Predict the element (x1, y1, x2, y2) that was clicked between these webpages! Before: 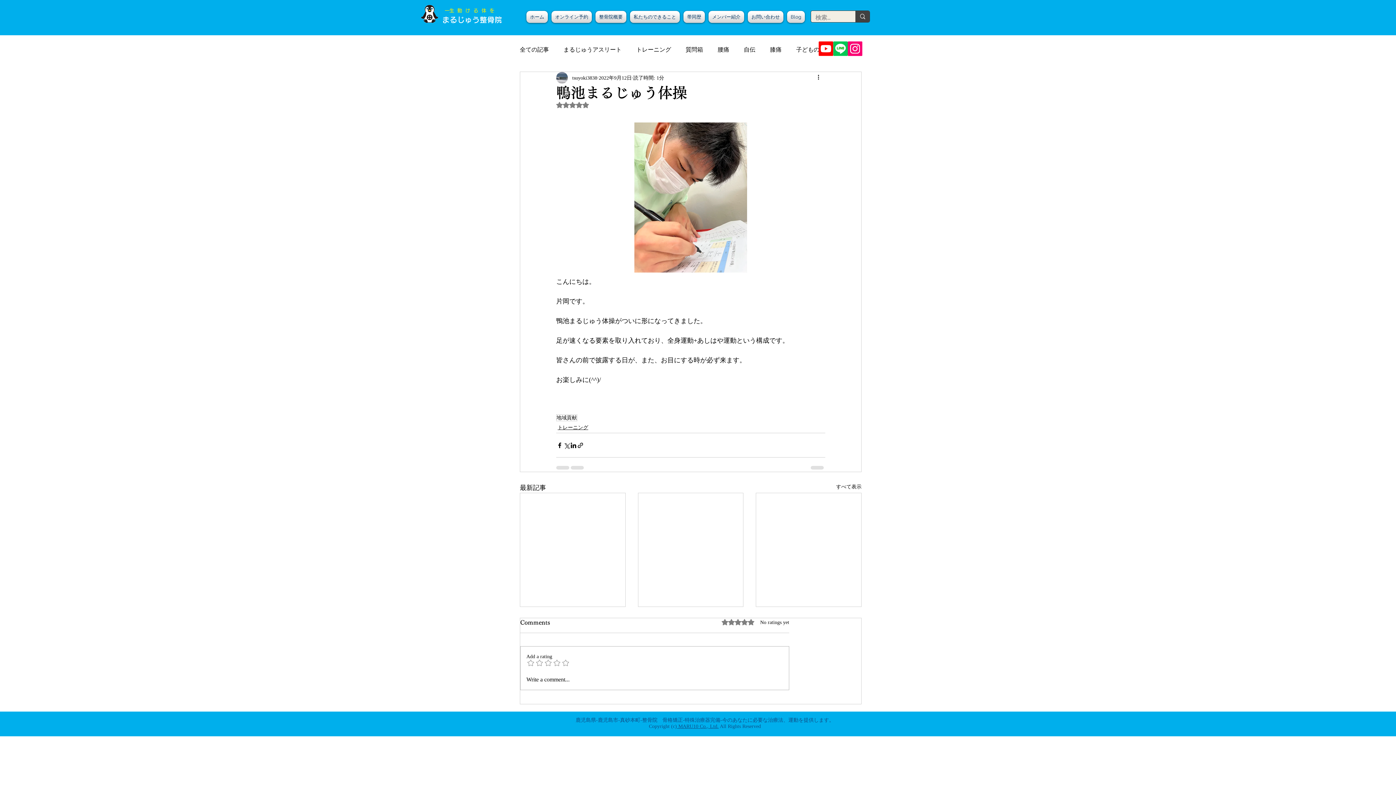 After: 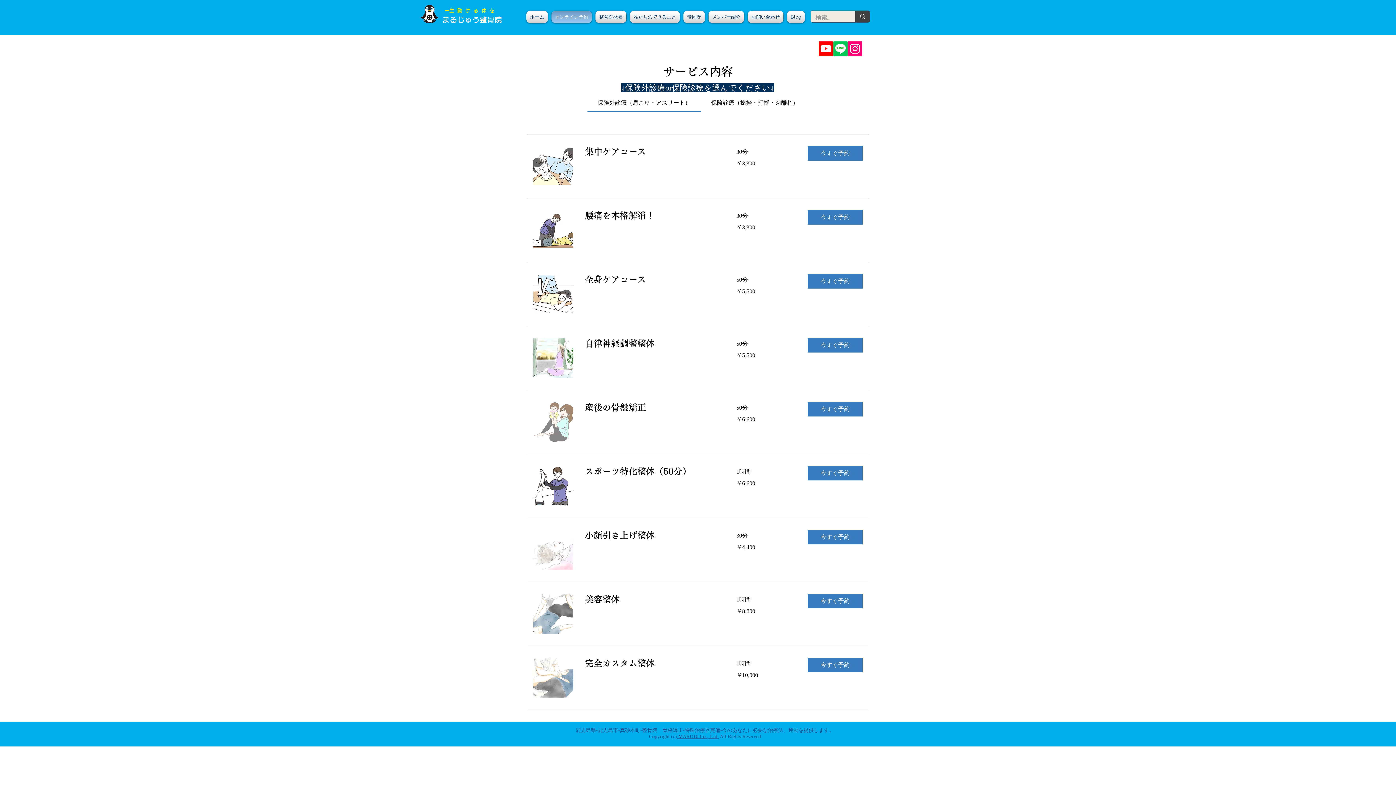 Action: label: オンライン予約 bbox: (549, 10, 593, 22)